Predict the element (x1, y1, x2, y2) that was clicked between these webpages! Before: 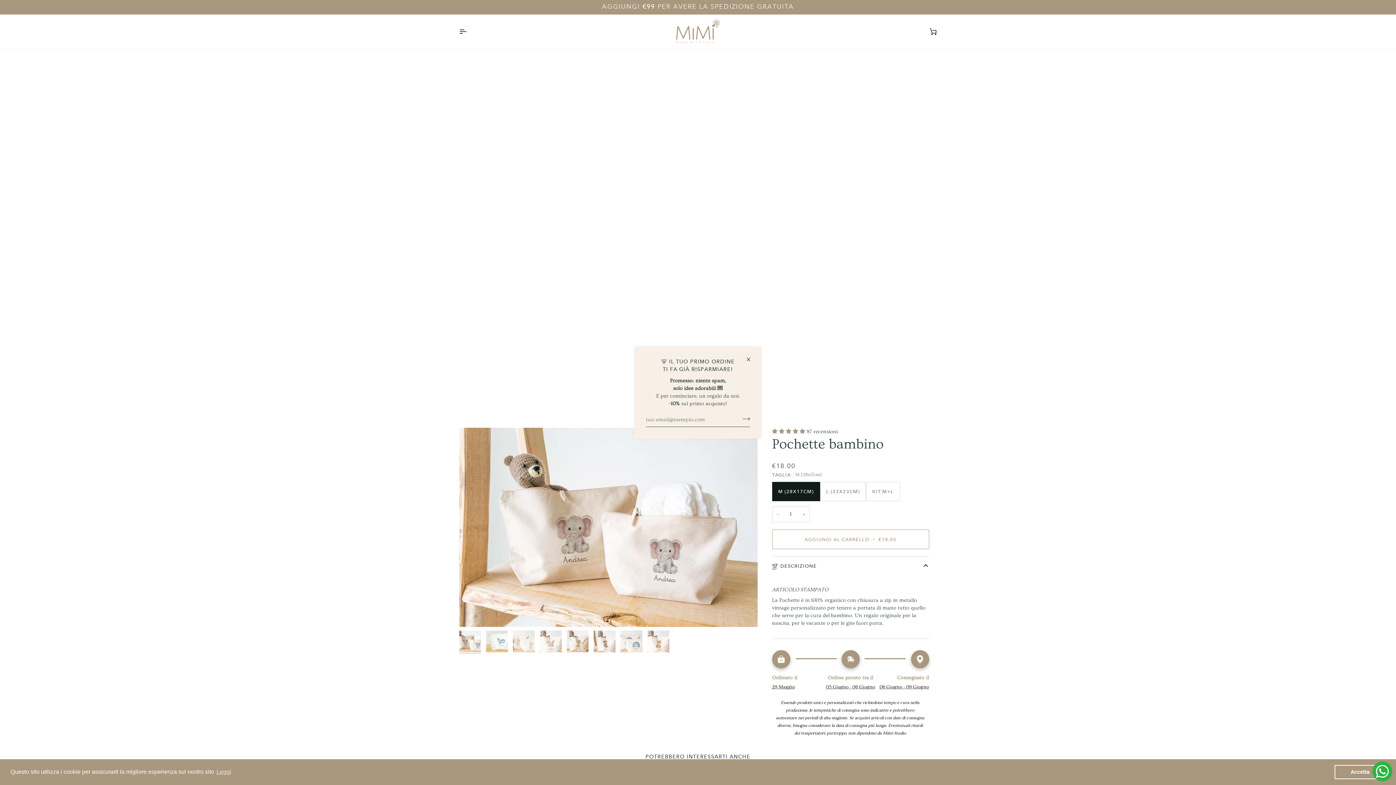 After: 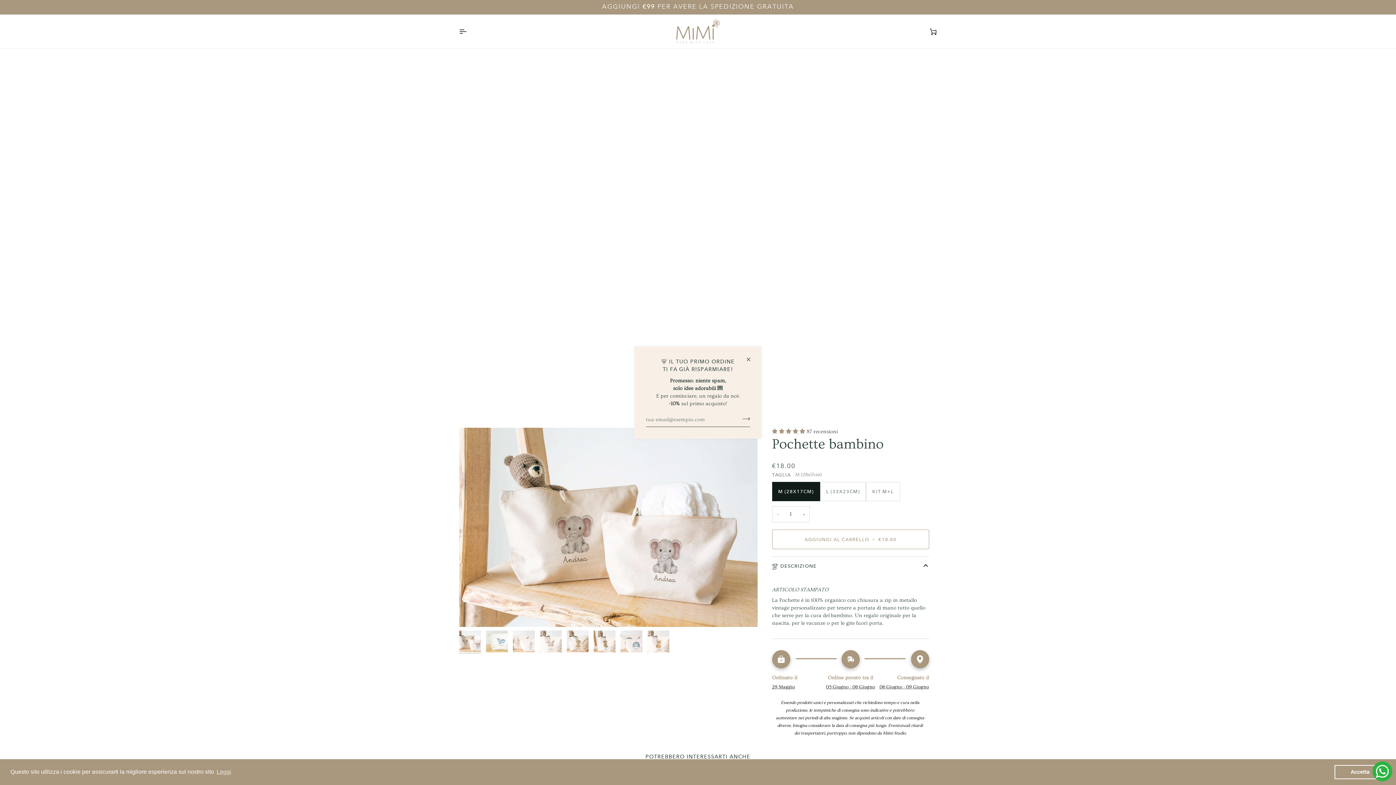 Action: bbox: (1334, 765, 1385, 779) label: dismiss cookie message